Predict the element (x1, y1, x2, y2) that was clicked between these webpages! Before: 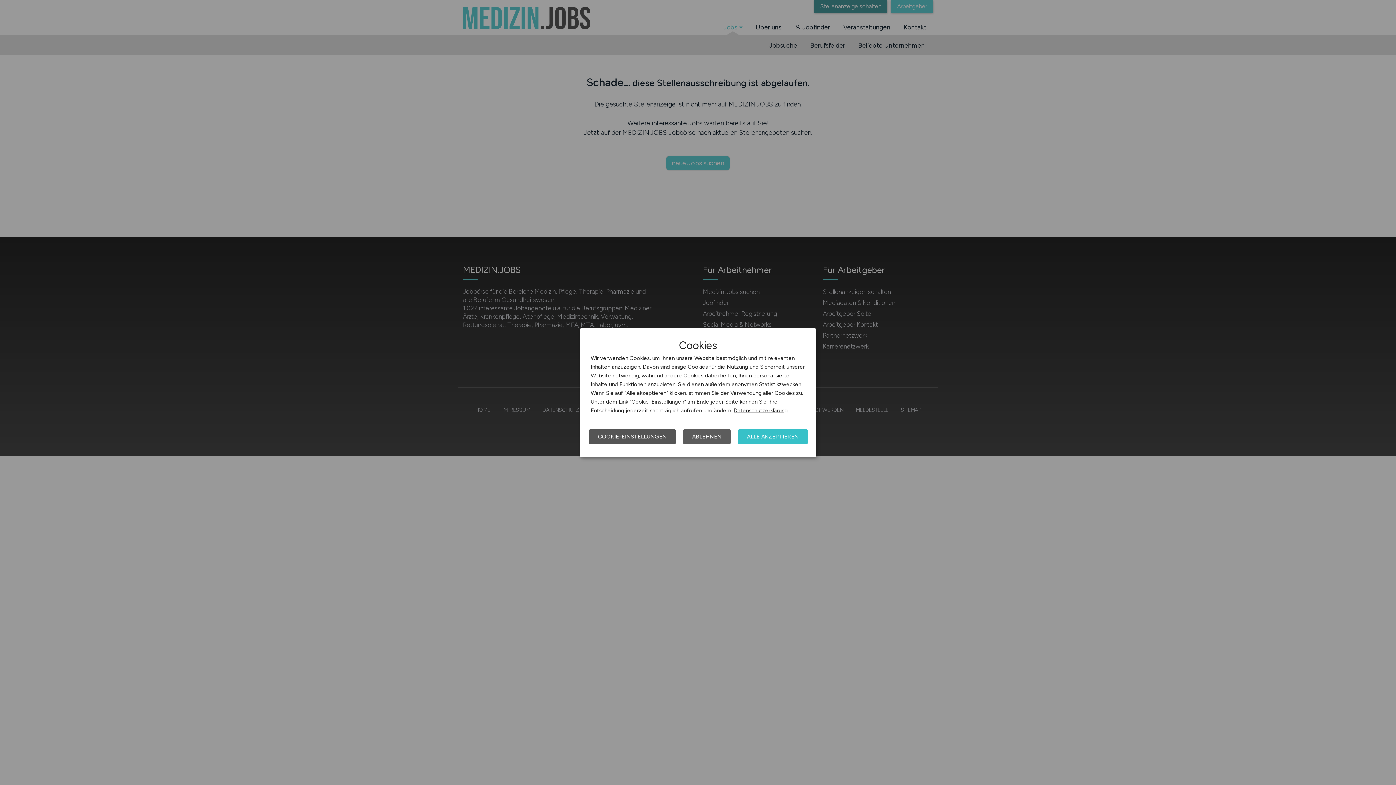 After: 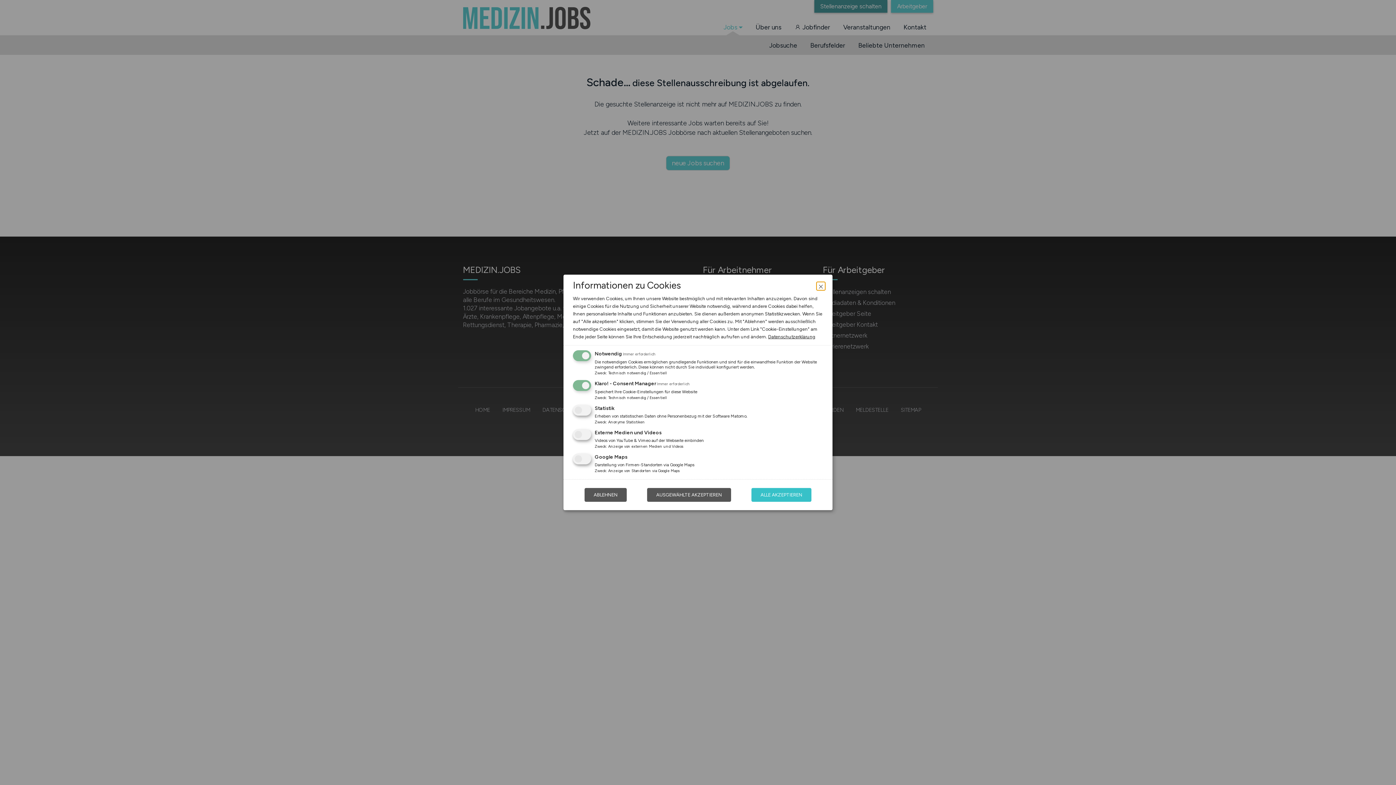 Action: label: COOKIE-EINSTELLUNGEN bbox: (589, 429, 676, 444)